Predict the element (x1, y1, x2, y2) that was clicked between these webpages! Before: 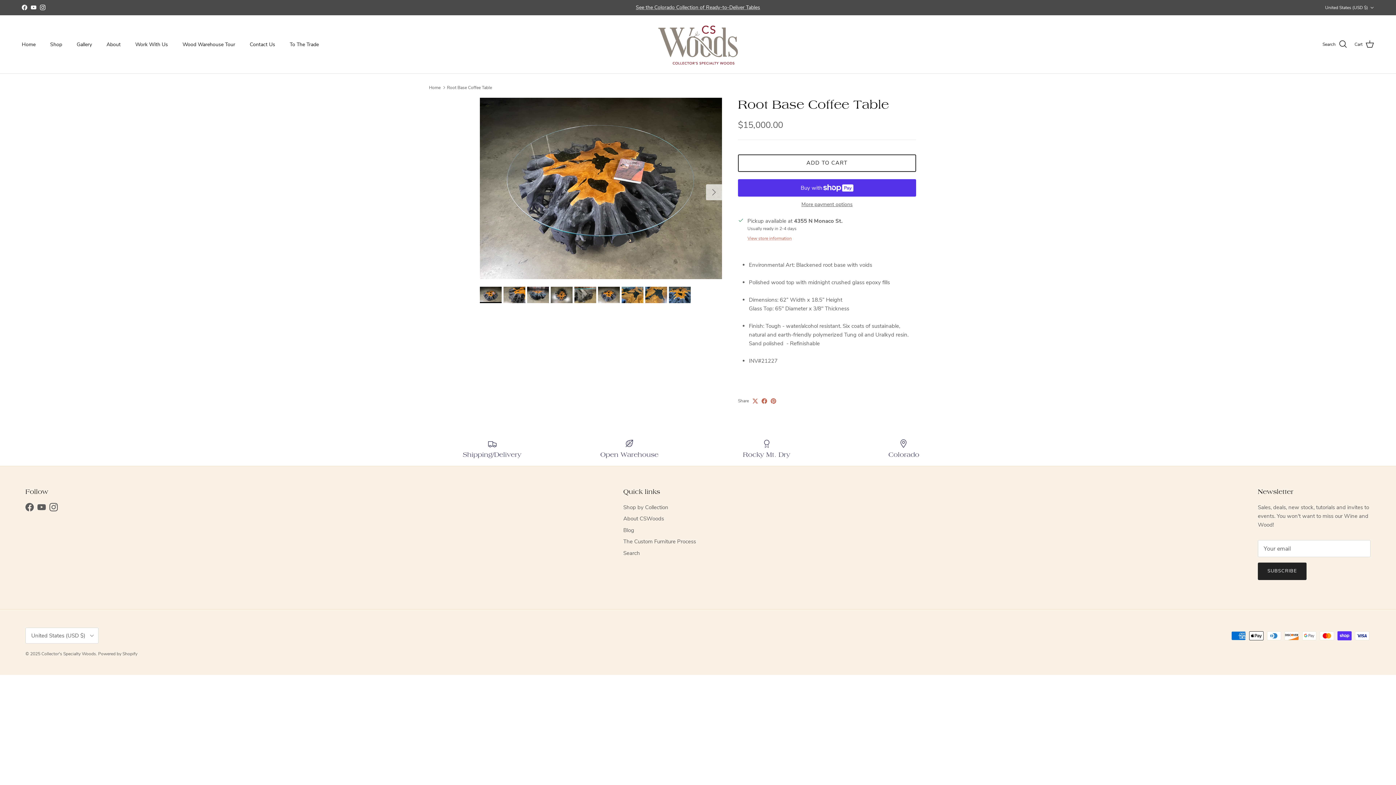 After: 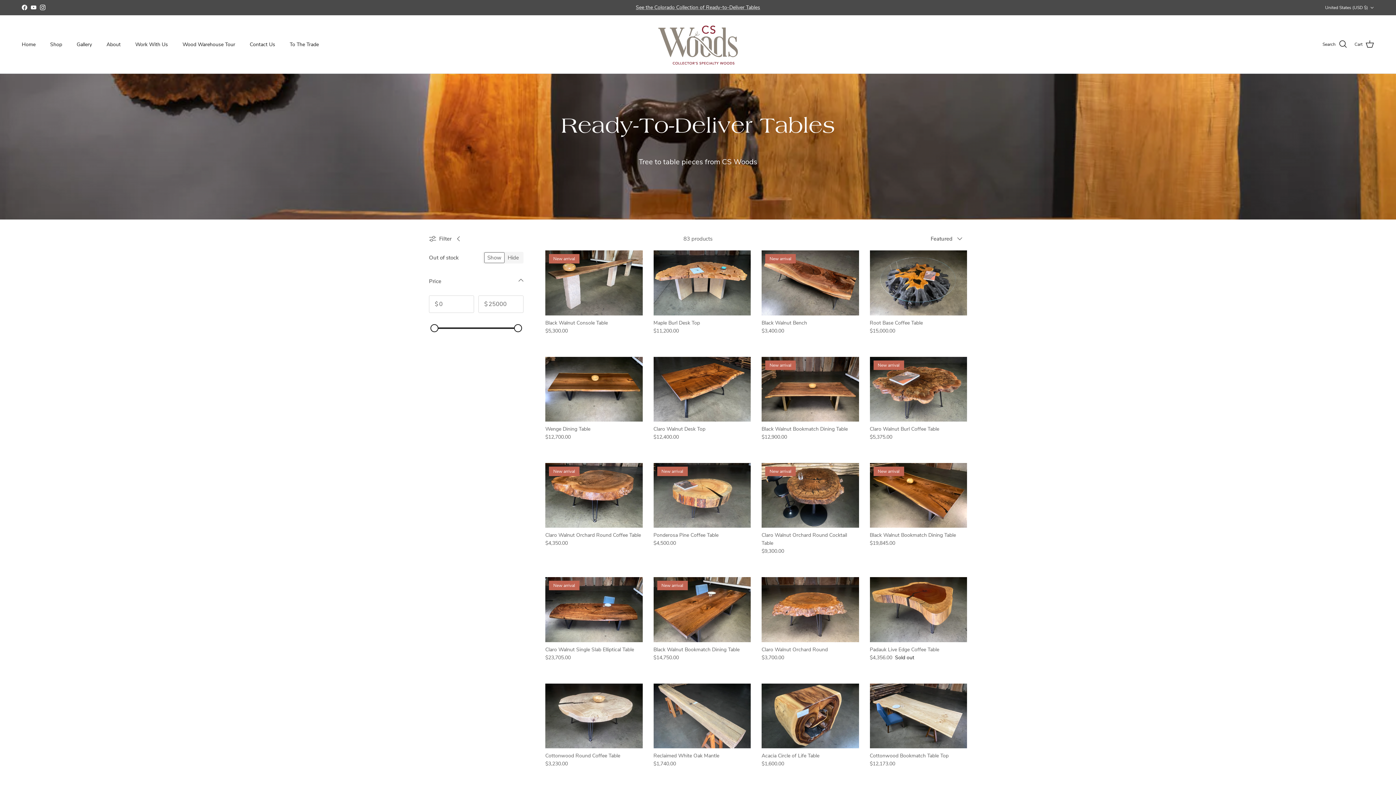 Action: bbox: (636, 3, 760, 10) label: See the Colorado Collection of Ready-to-Deliver Tables